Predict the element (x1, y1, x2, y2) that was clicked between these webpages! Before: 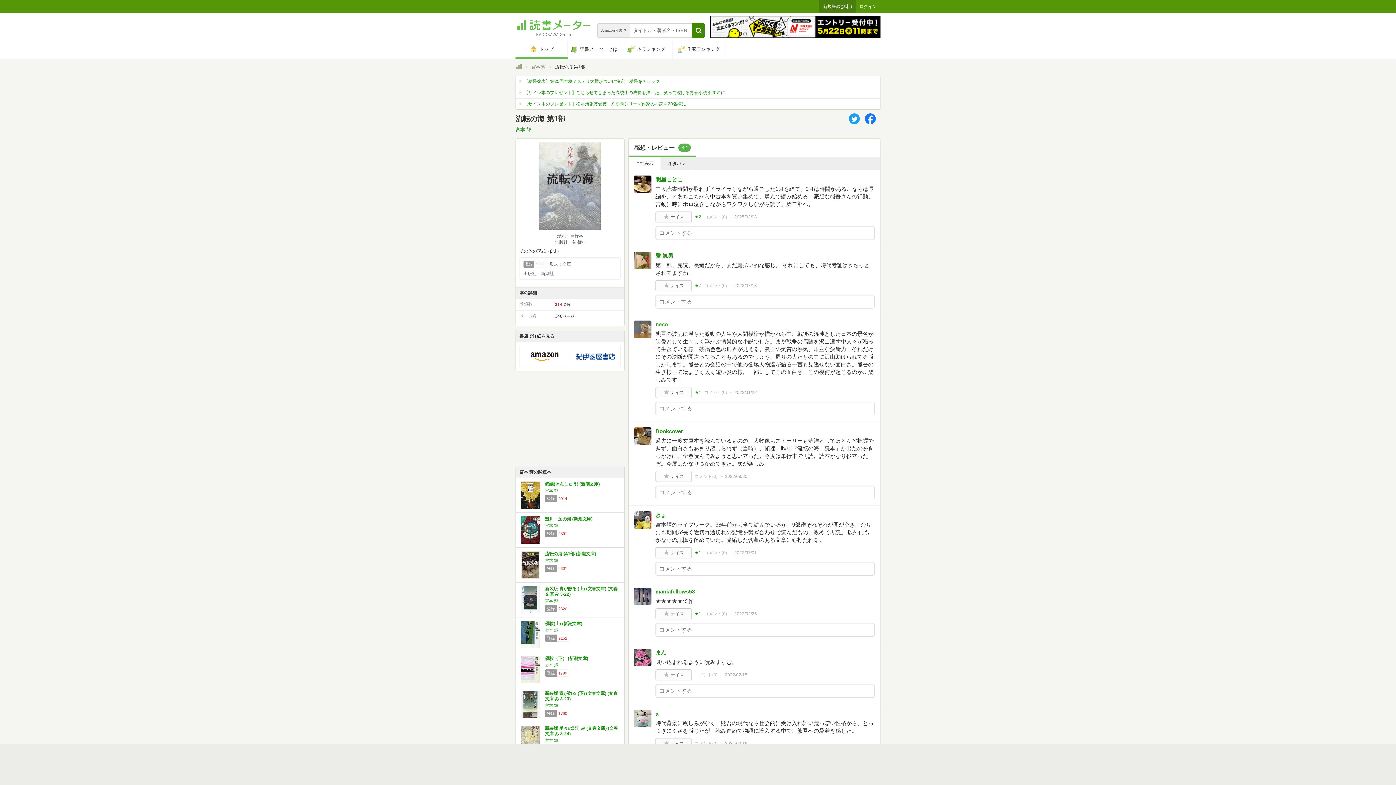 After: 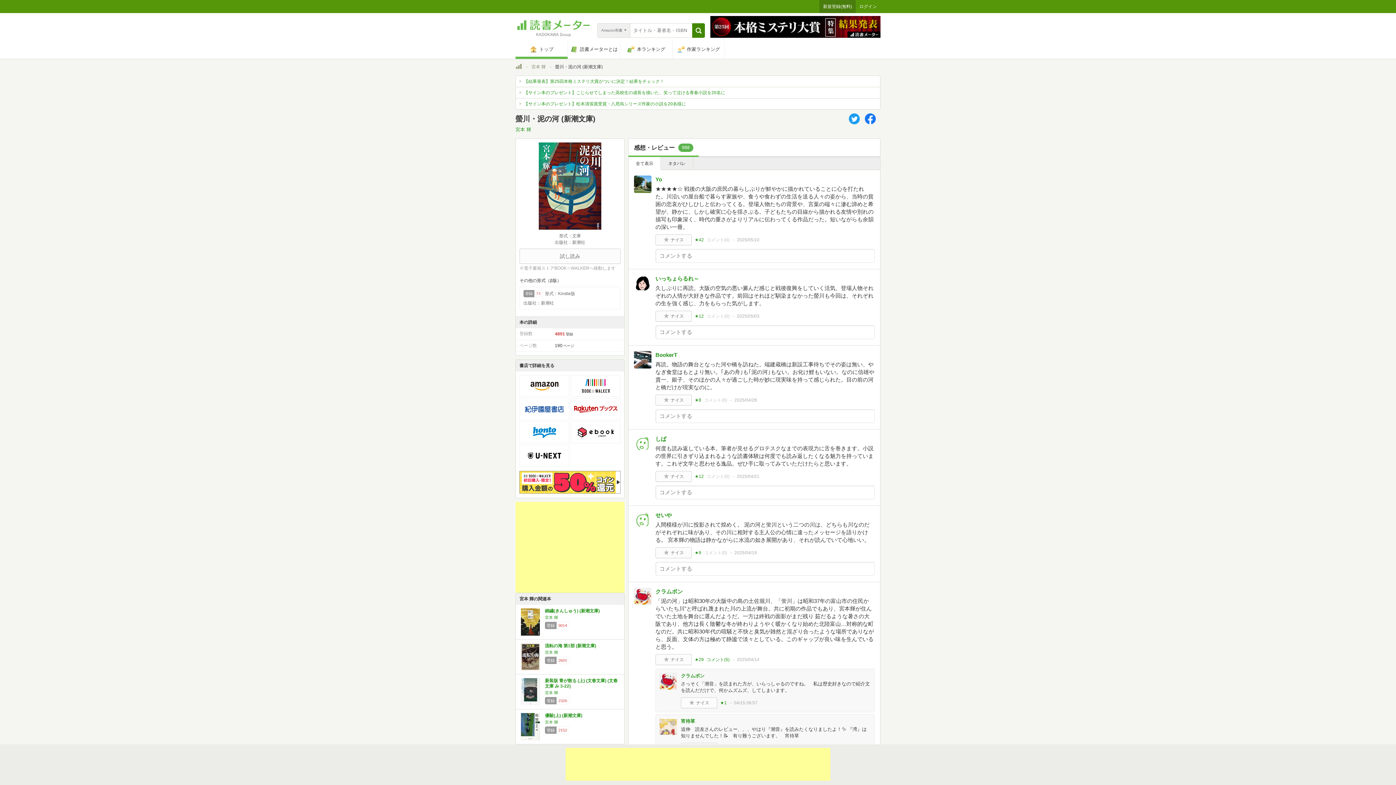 Action: bbox: (545, 516, 592, 521) label: 螢川・泥の河 (新潮文庫)